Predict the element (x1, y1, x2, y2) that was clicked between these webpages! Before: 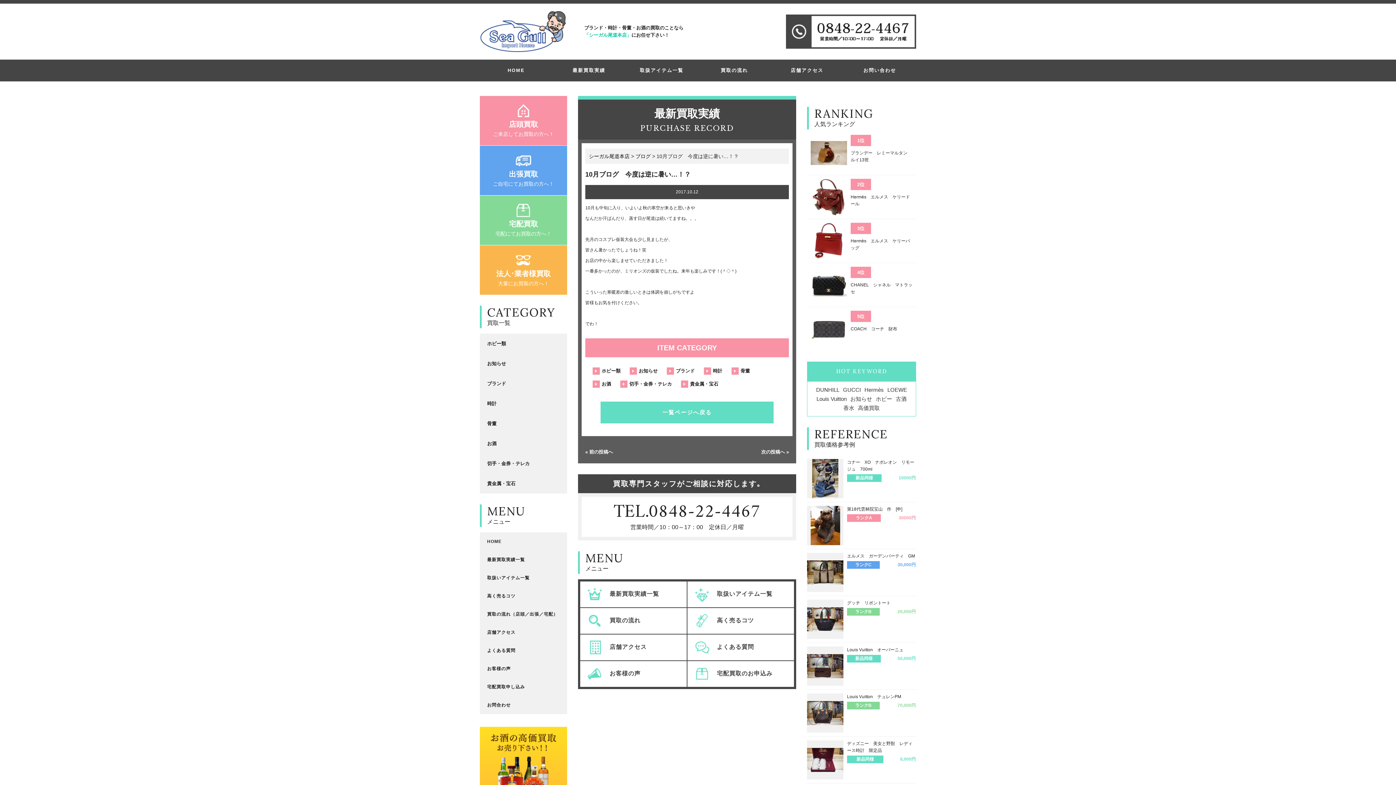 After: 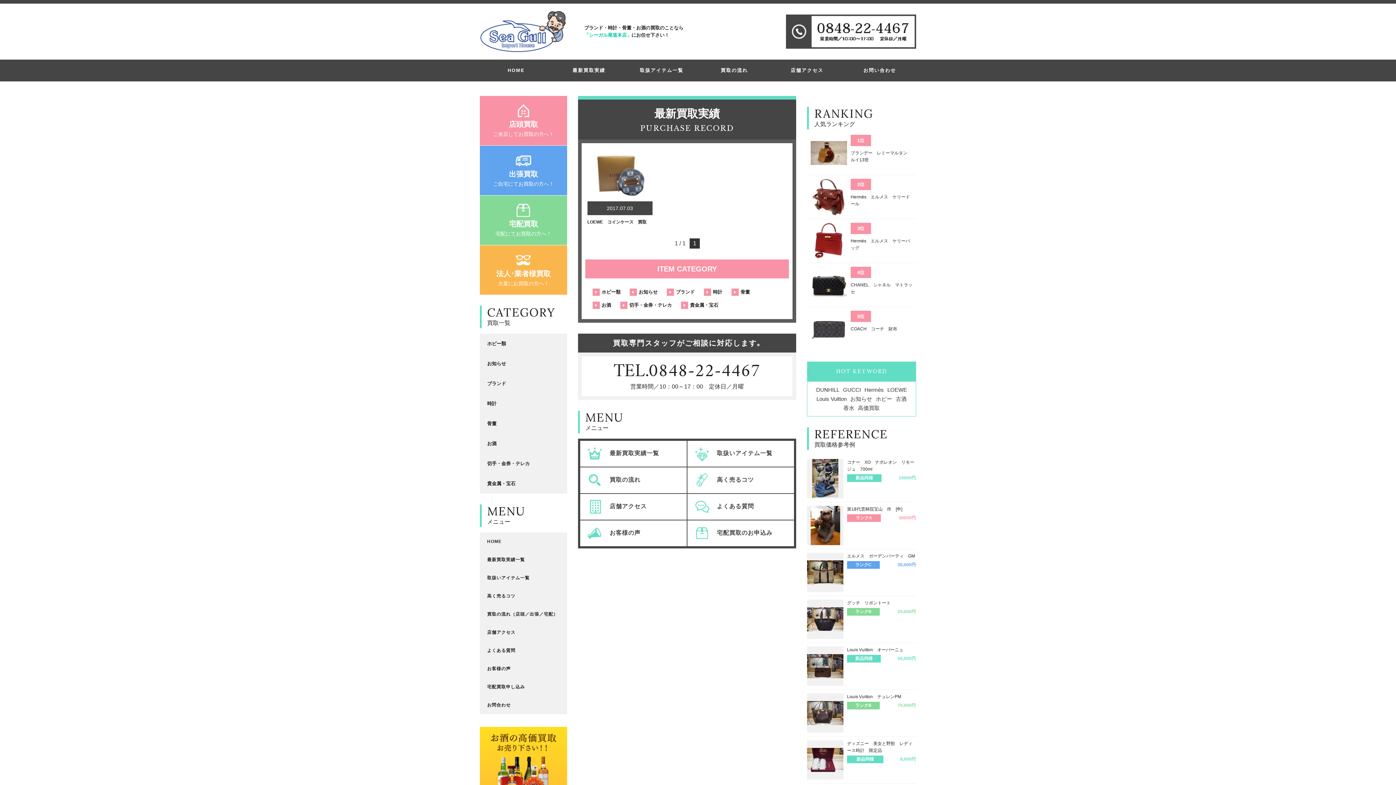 Action: label: LOEWE (1個の項目) bbox: (887, 386, 907, 393)